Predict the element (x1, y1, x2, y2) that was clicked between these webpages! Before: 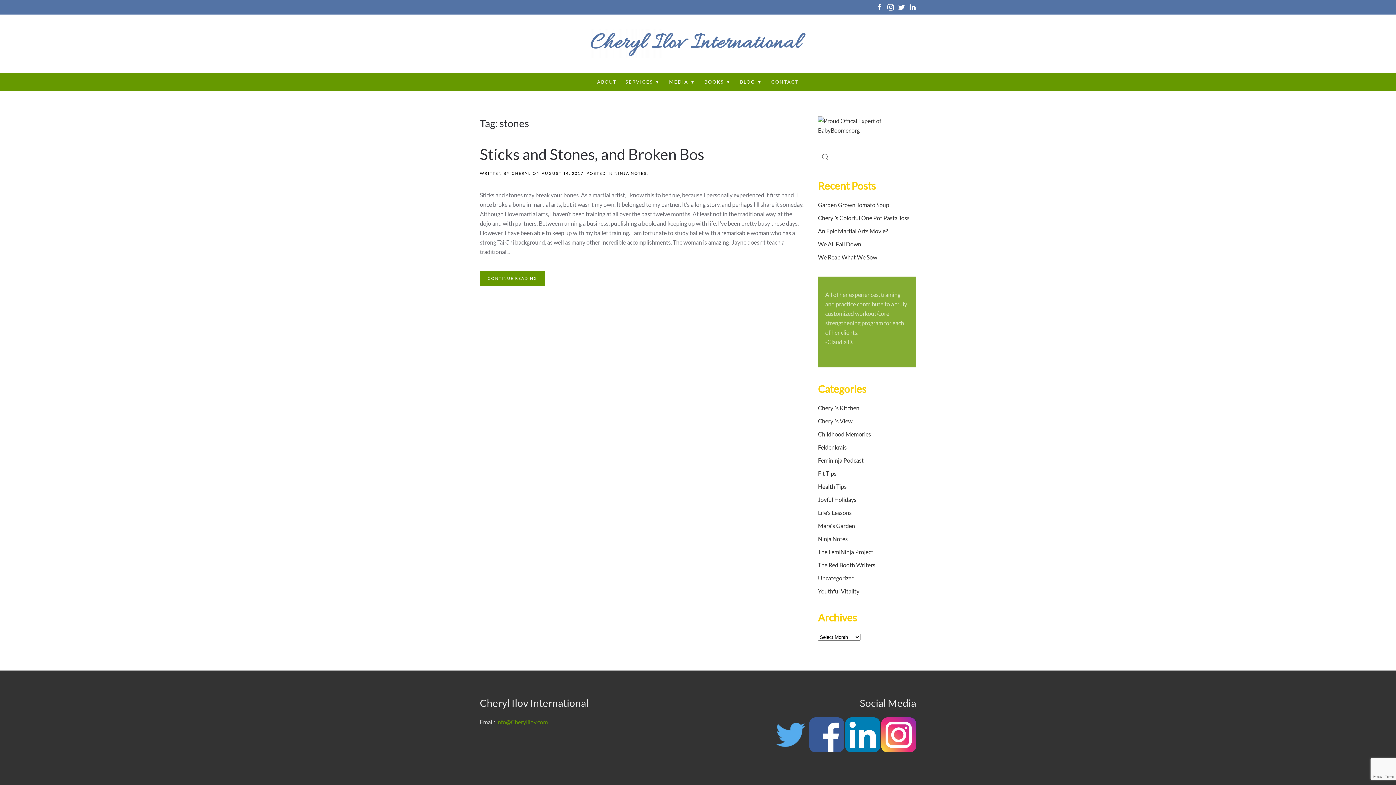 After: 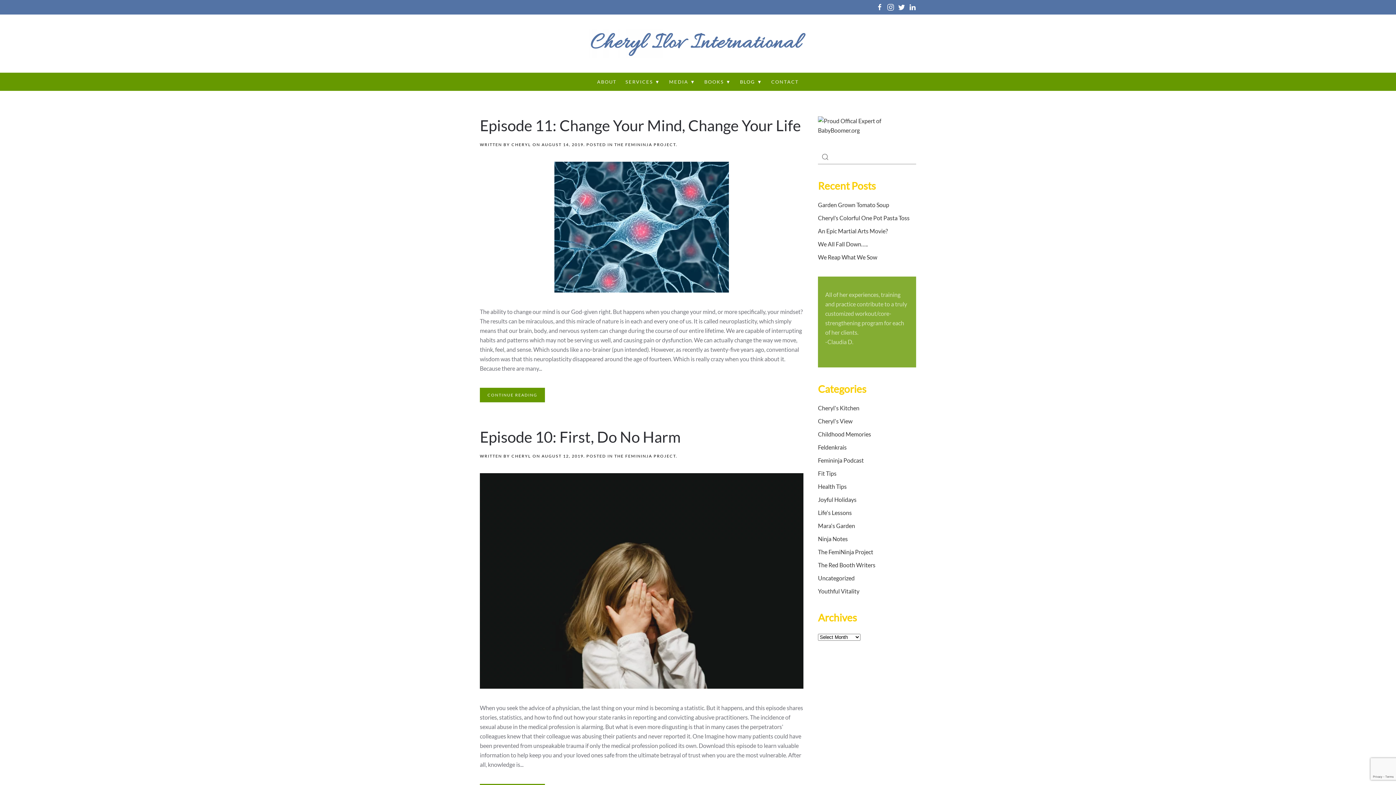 Action: bbox: (818, 548, 873, 555) label: The FemiNinja Project